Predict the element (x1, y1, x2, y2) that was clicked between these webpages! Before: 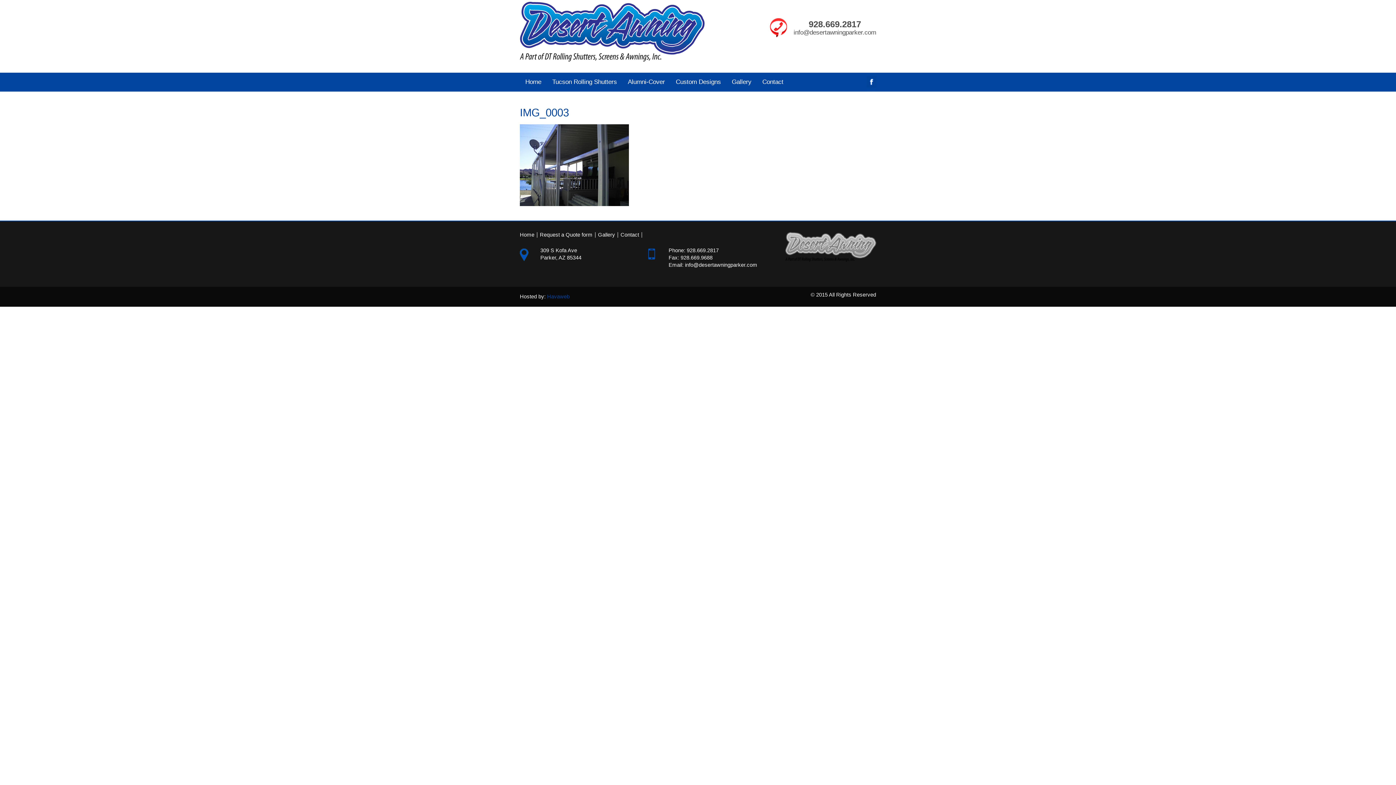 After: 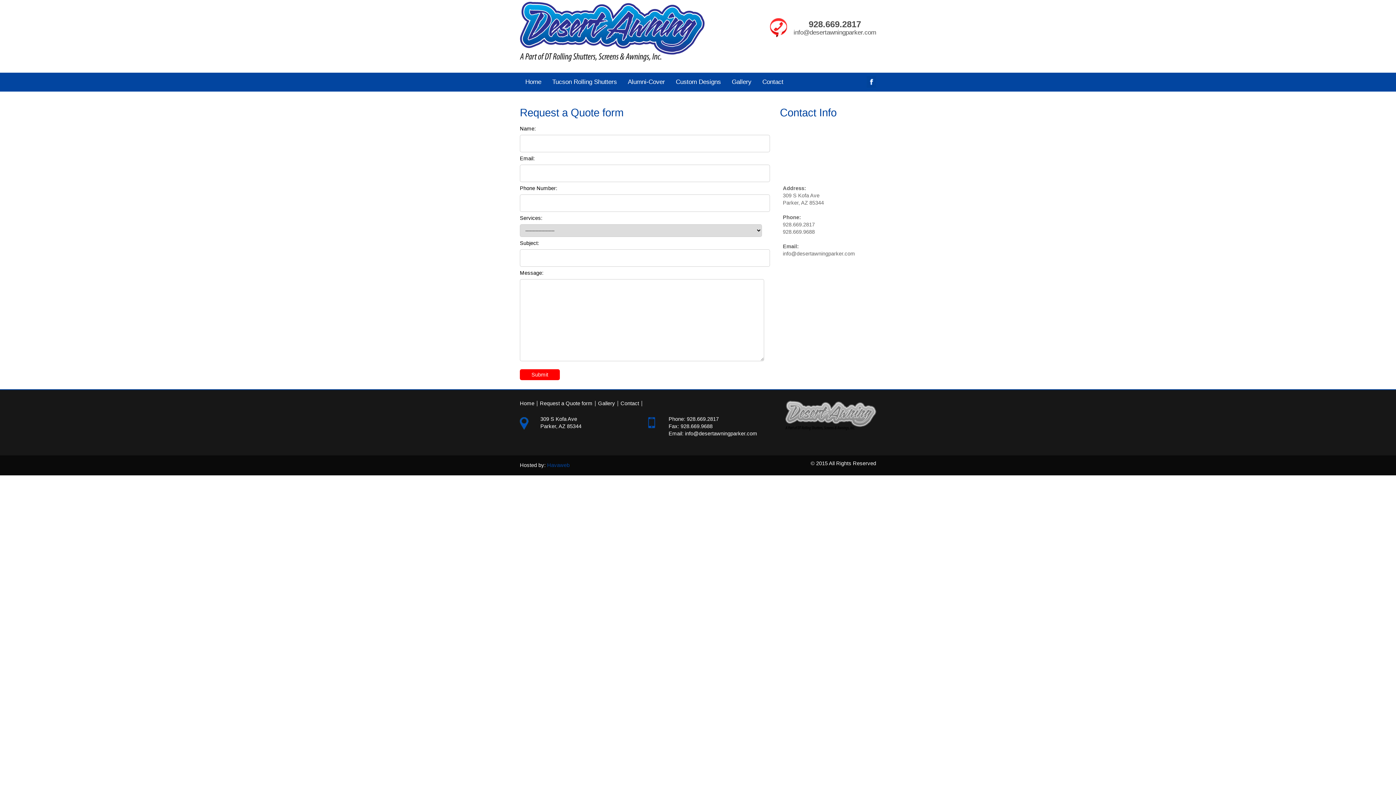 Action: bbox: (540, 232, 592, 237) label: Request a Quote form